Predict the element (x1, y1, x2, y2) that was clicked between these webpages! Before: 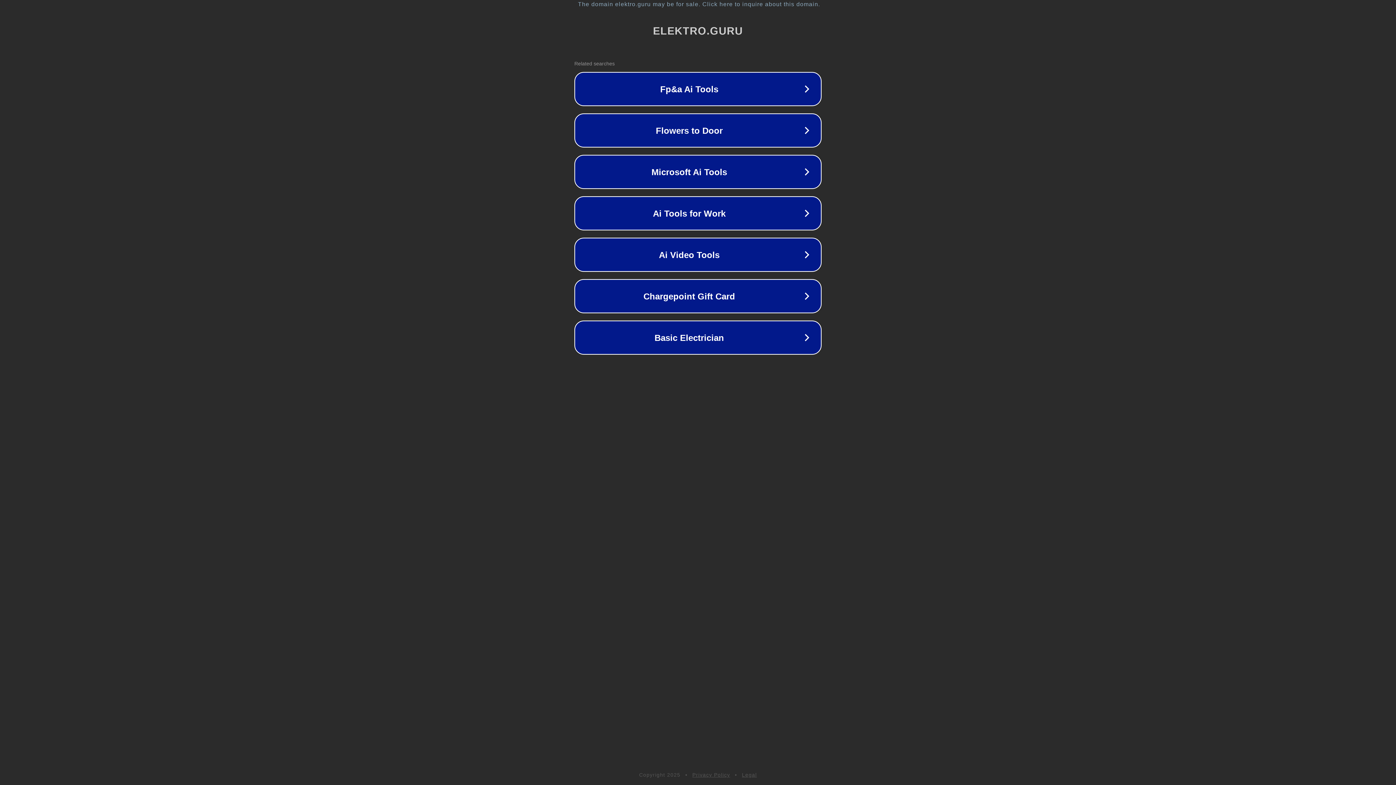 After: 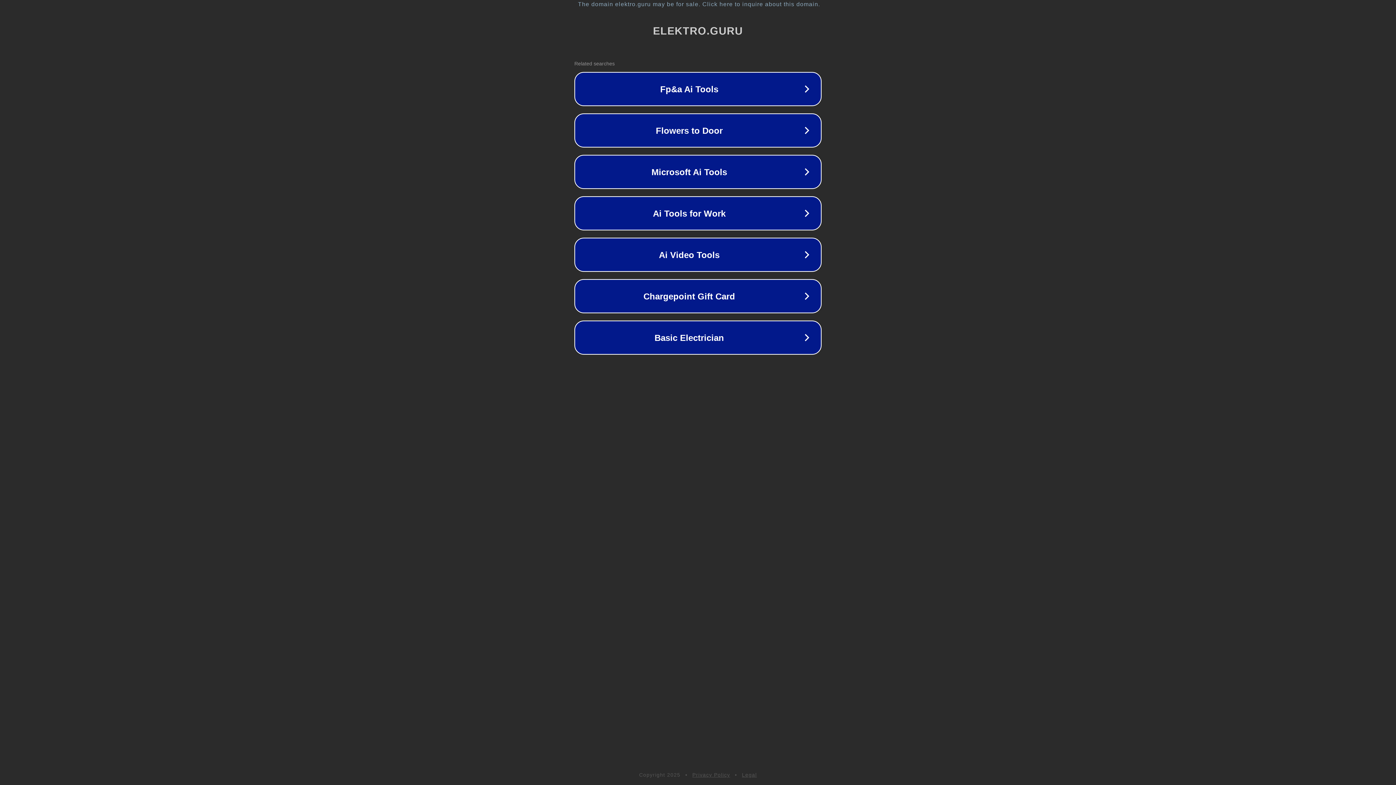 Action: bbox: (692, 772, 730, 778) label: Privacy Policy